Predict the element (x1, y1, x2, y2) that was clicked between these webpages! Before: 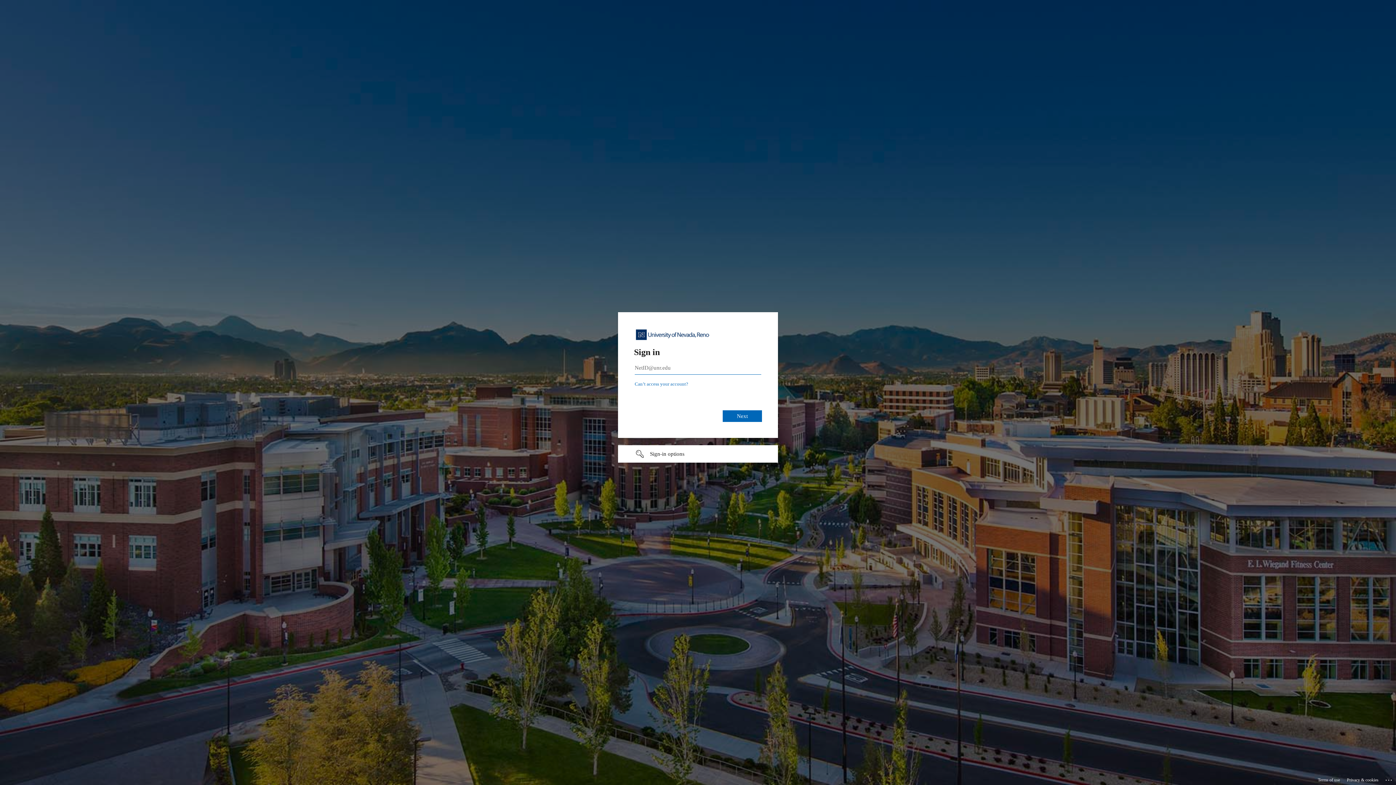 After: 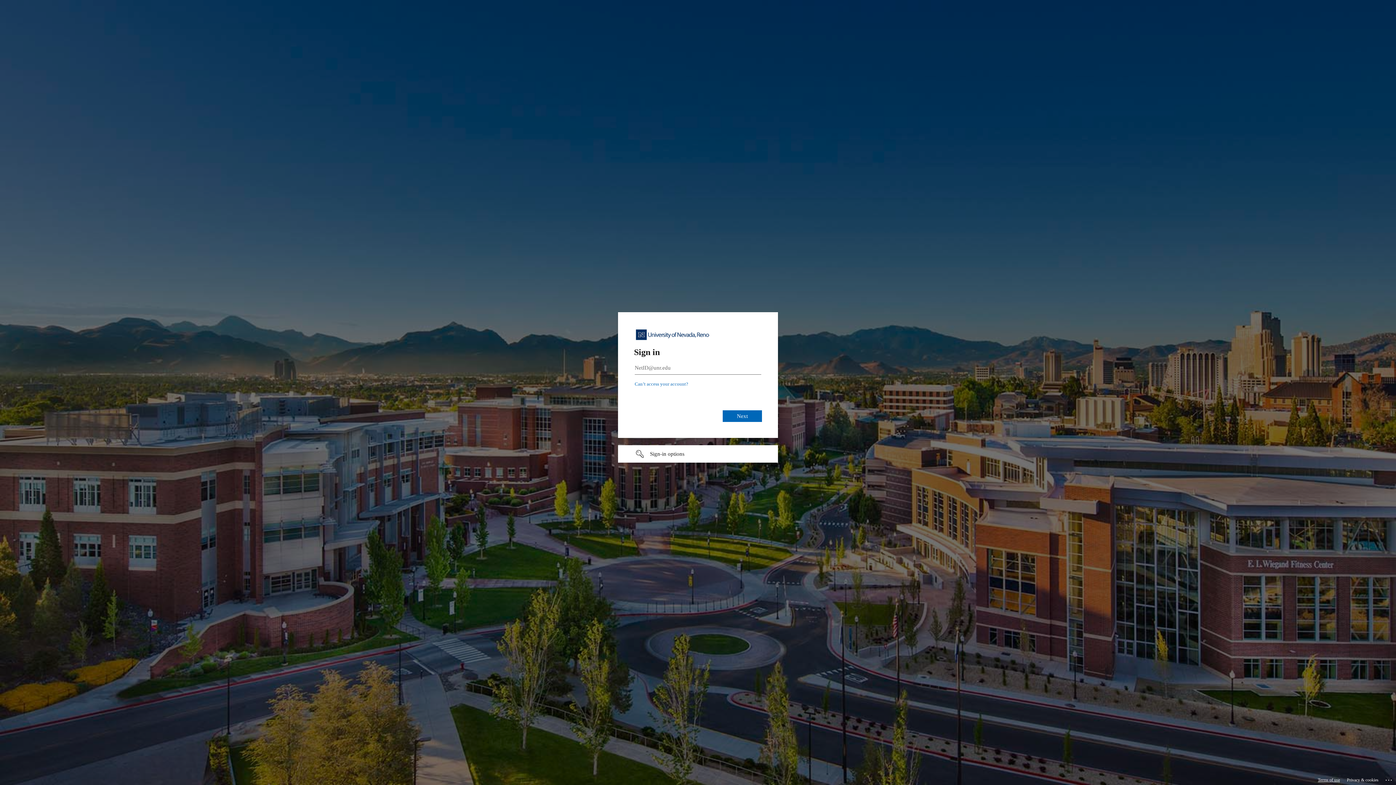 Action: bbox: (1318, 775, 1340, 785) label: Terms of use